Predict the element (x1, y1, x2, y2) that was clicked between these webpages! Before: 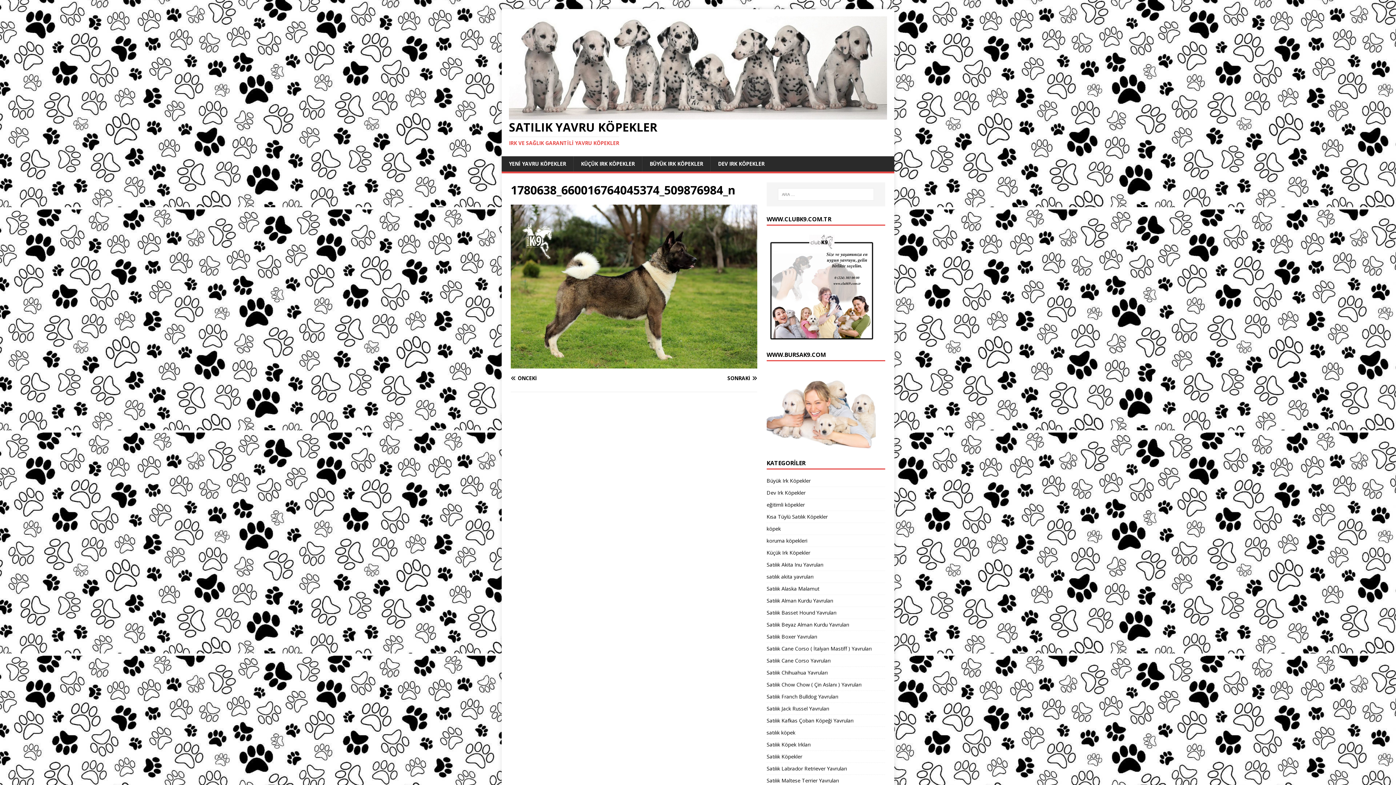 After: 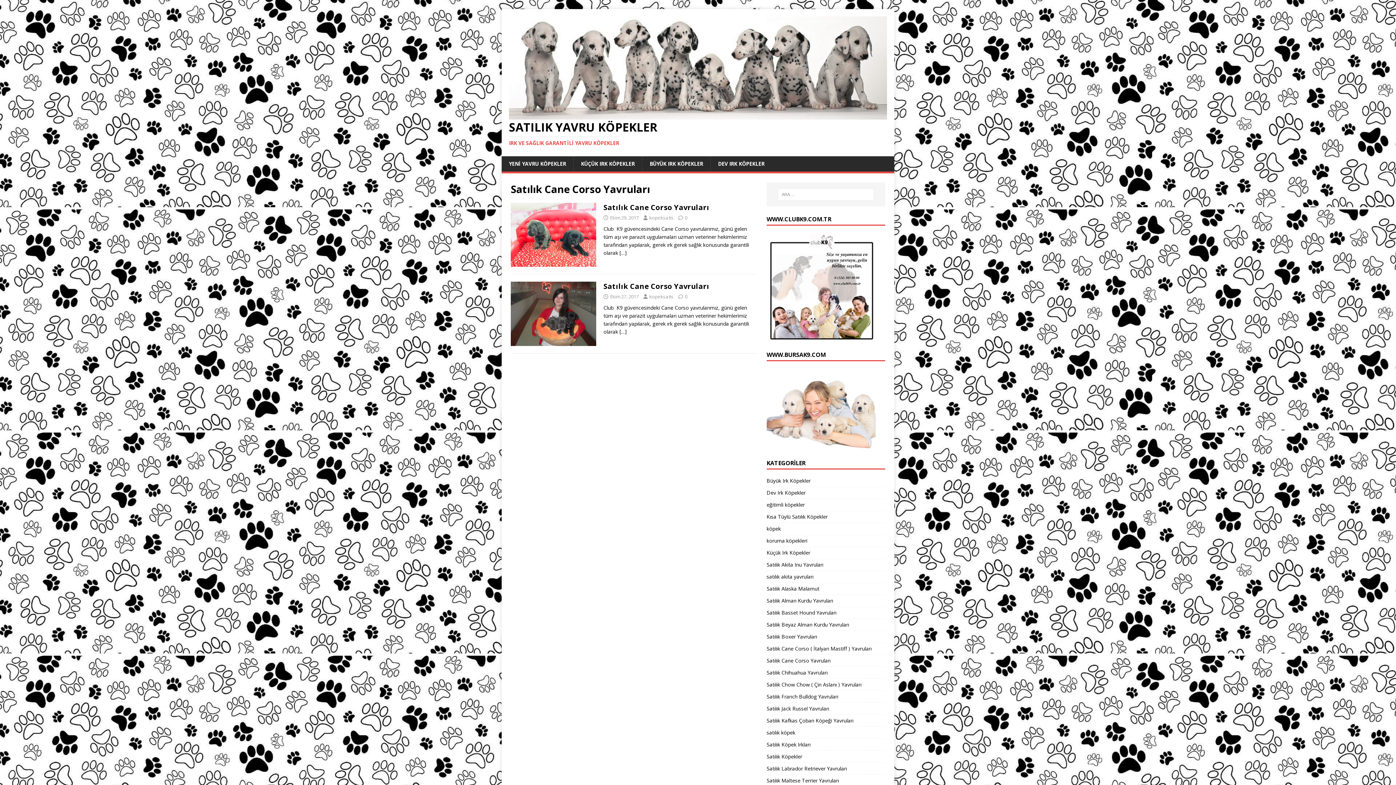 Action: bbox: (766, 655, 885, 667) label: Satılık Cane Corso Yavruları